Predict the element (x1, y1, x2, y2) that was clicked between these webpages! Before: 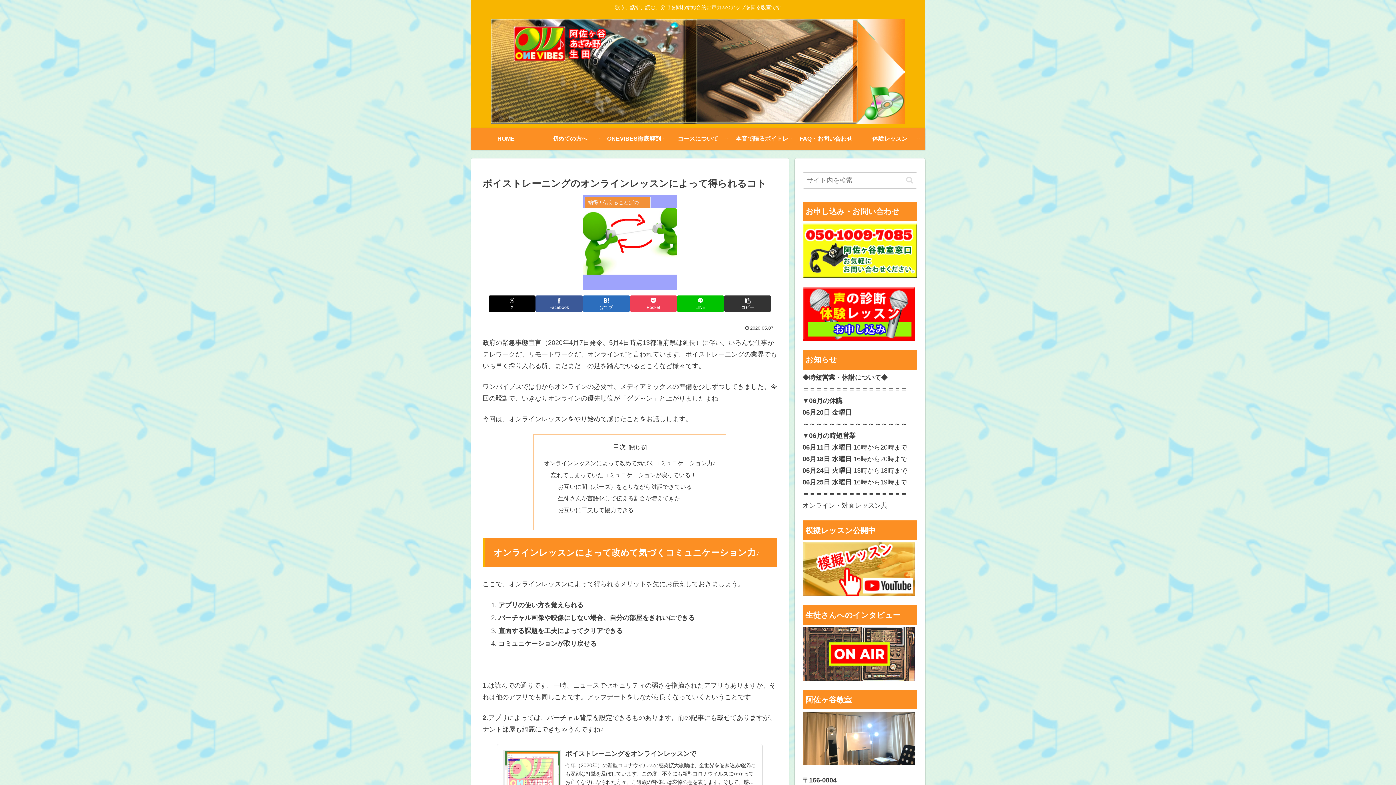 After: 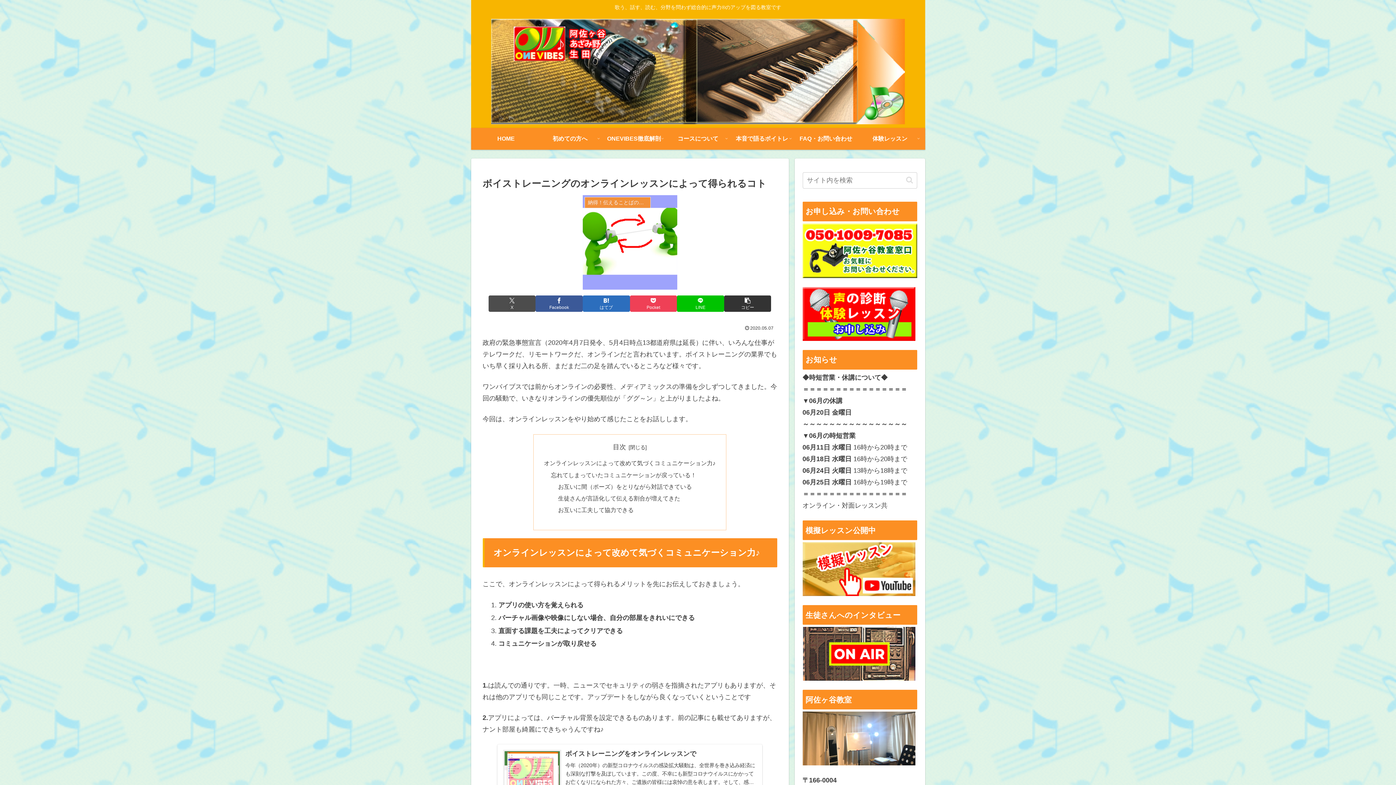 Action: label: Xでシェア bbox: (488, 295, 535, 311)